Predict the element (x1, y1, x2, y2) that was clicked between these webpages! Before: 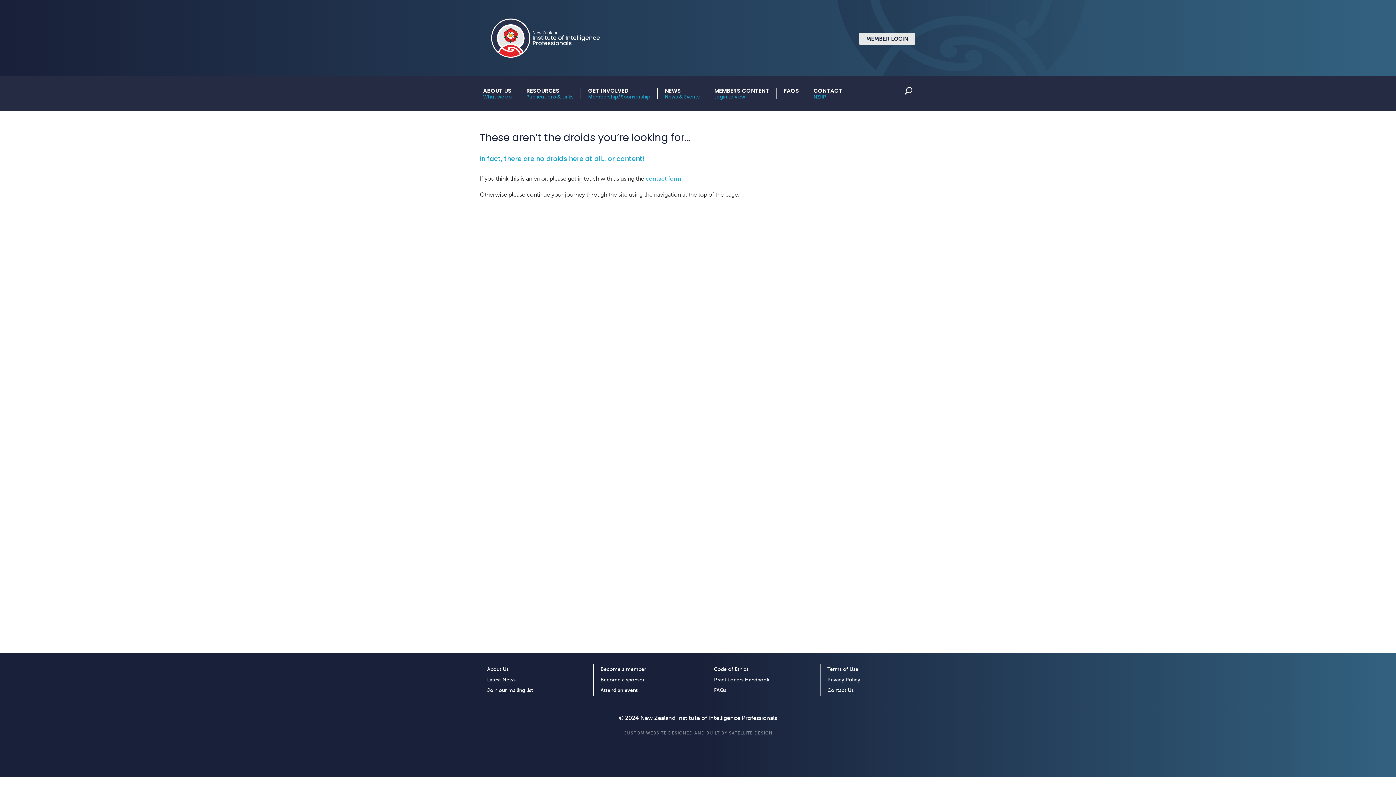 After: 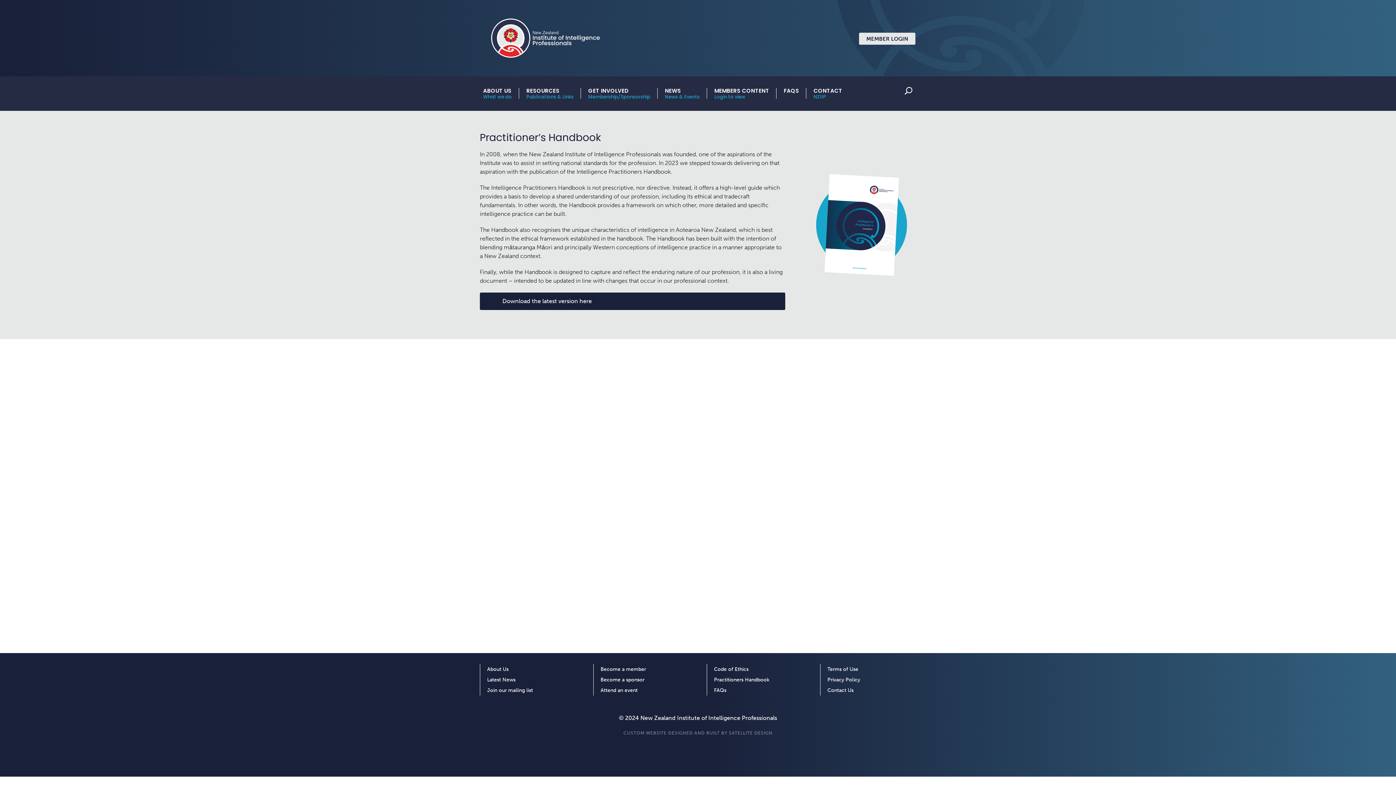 Action: label: Practitioners Handbook bbox: (714, 677, 769, 685)